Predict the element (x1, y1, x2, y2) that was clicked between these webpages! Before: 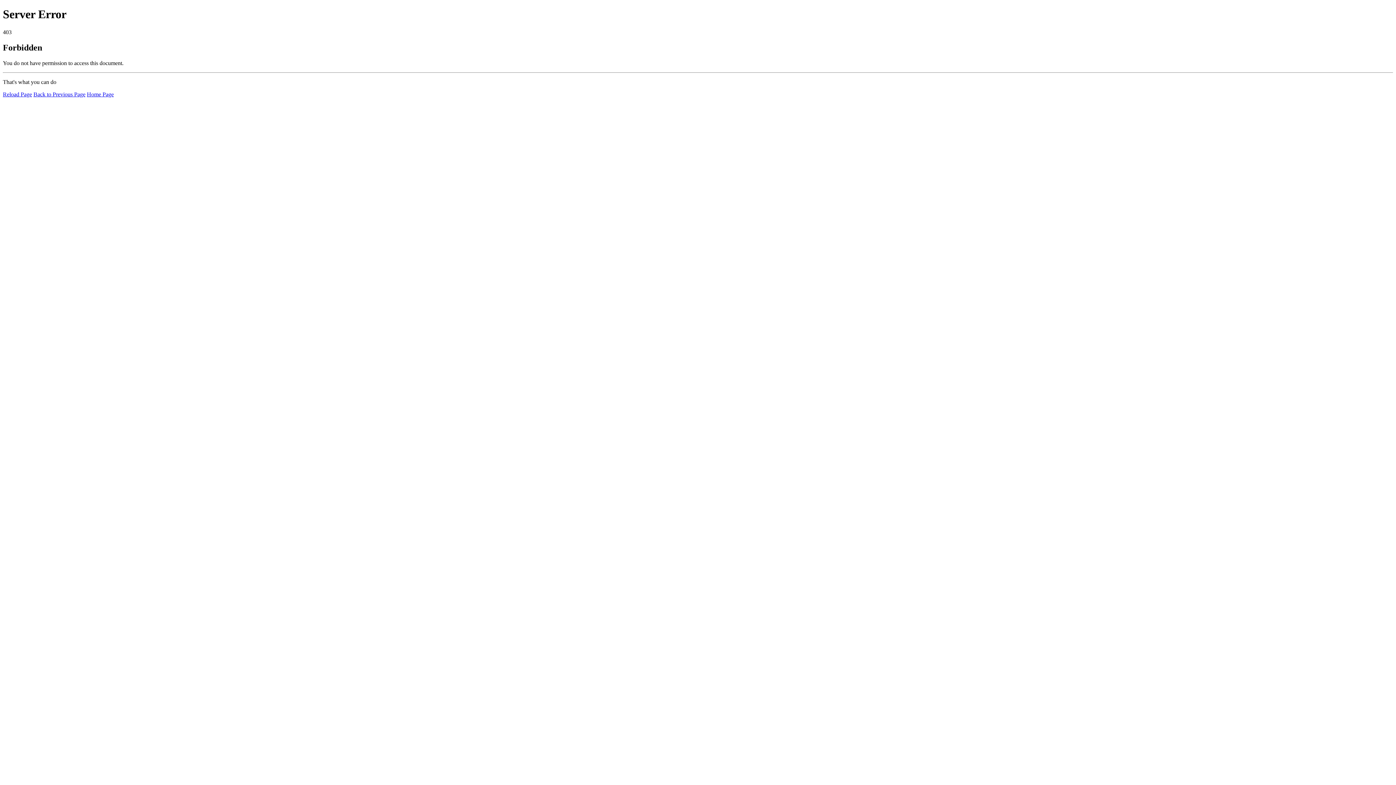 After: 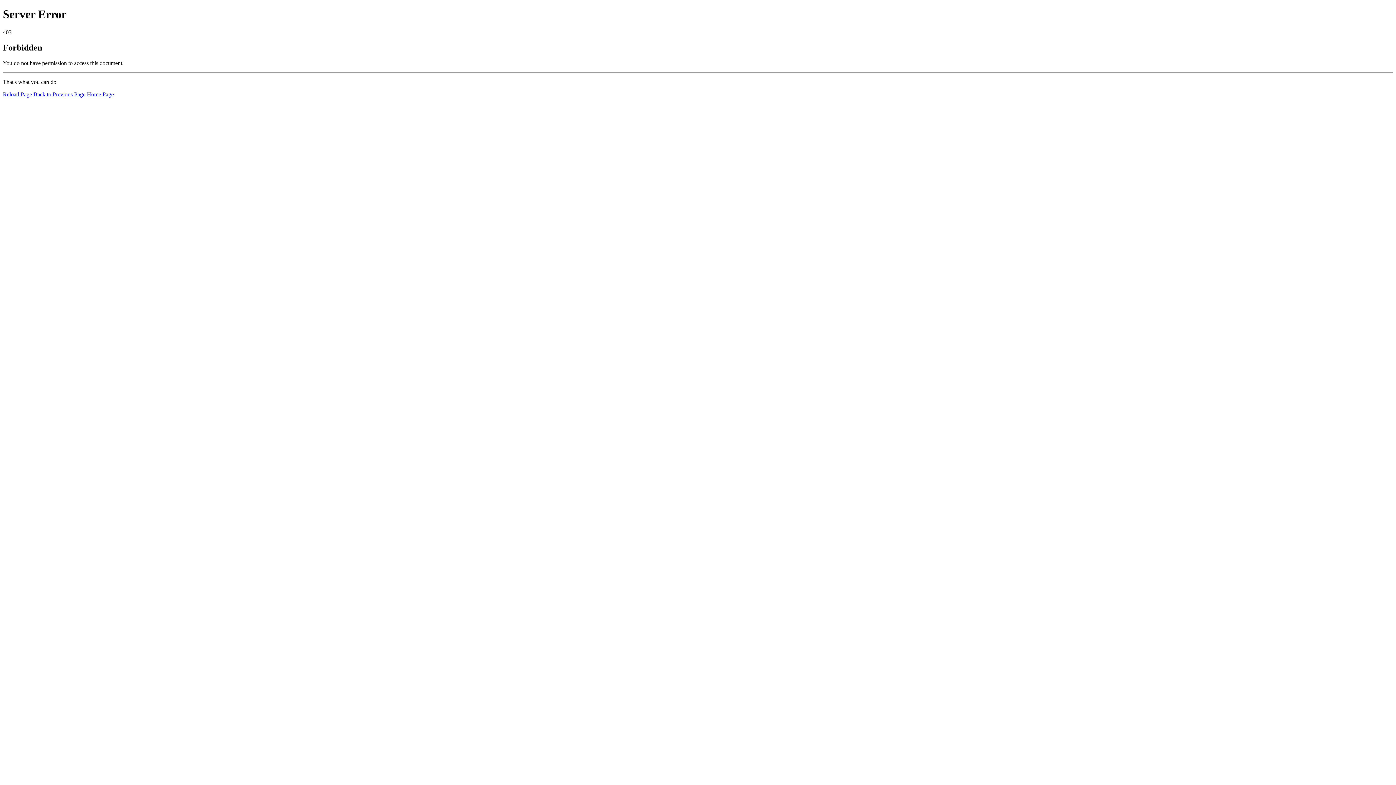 Action: label: Home Page bbox: (86, 91, 113, 97)